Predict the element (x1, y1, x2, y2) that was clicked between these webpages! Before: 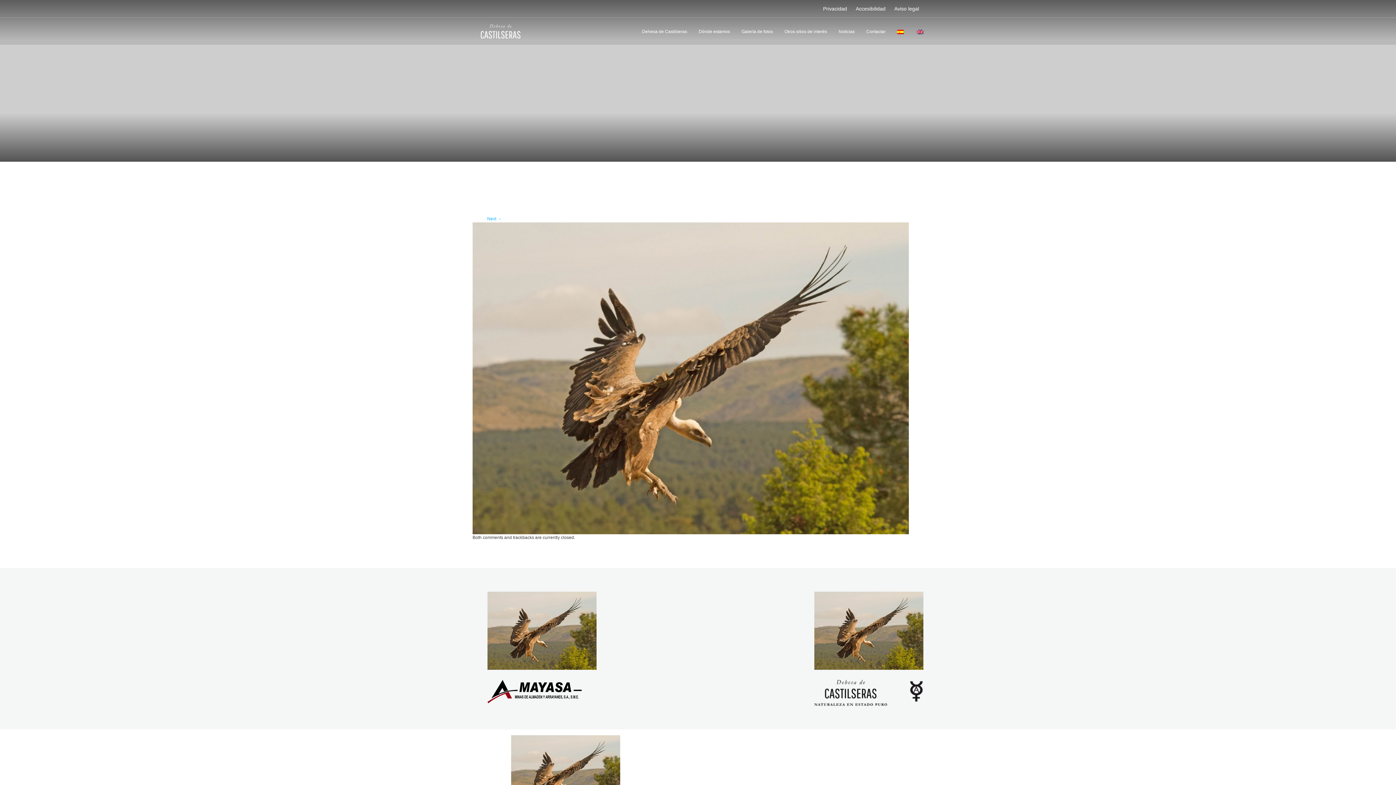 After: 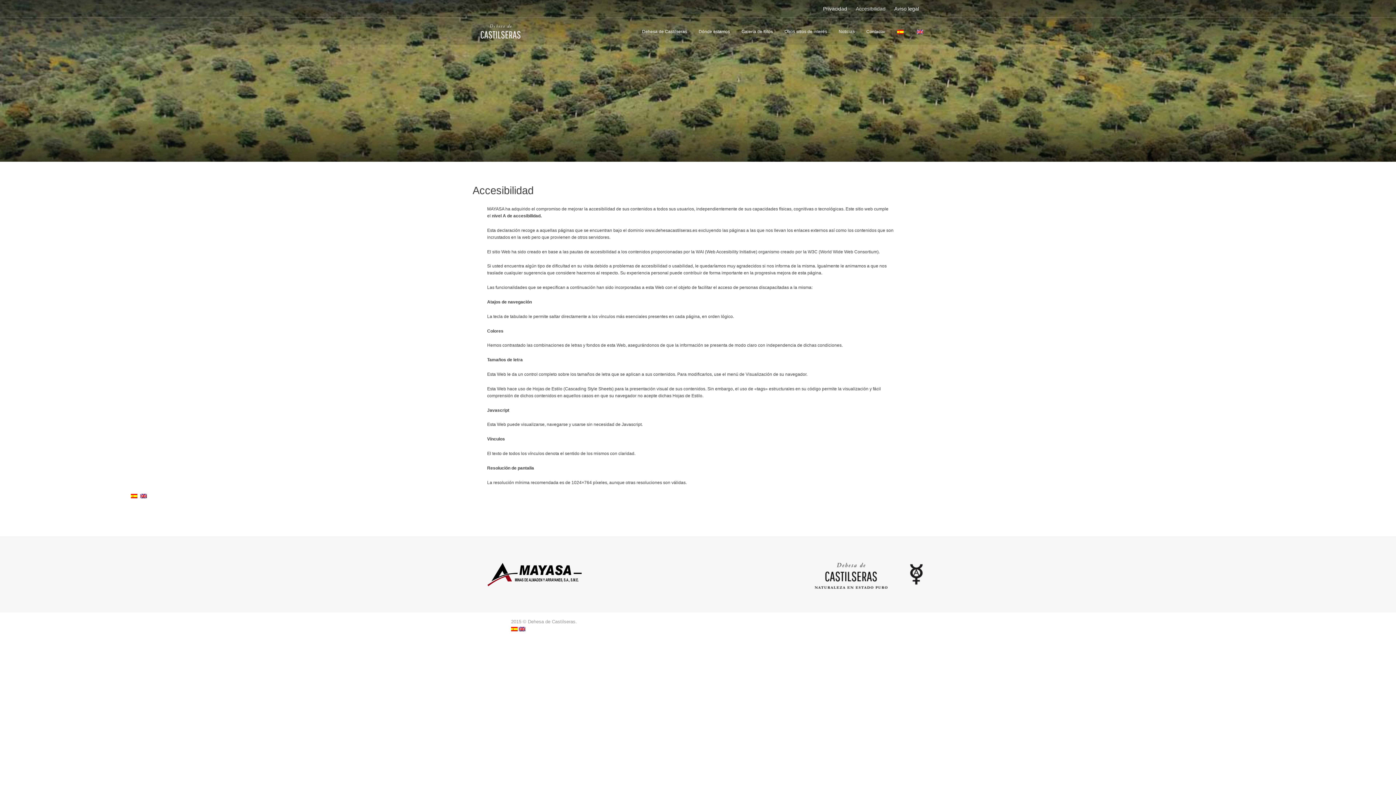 Action: label: Accesibilidad bbox: (851, 0, 890, 17)